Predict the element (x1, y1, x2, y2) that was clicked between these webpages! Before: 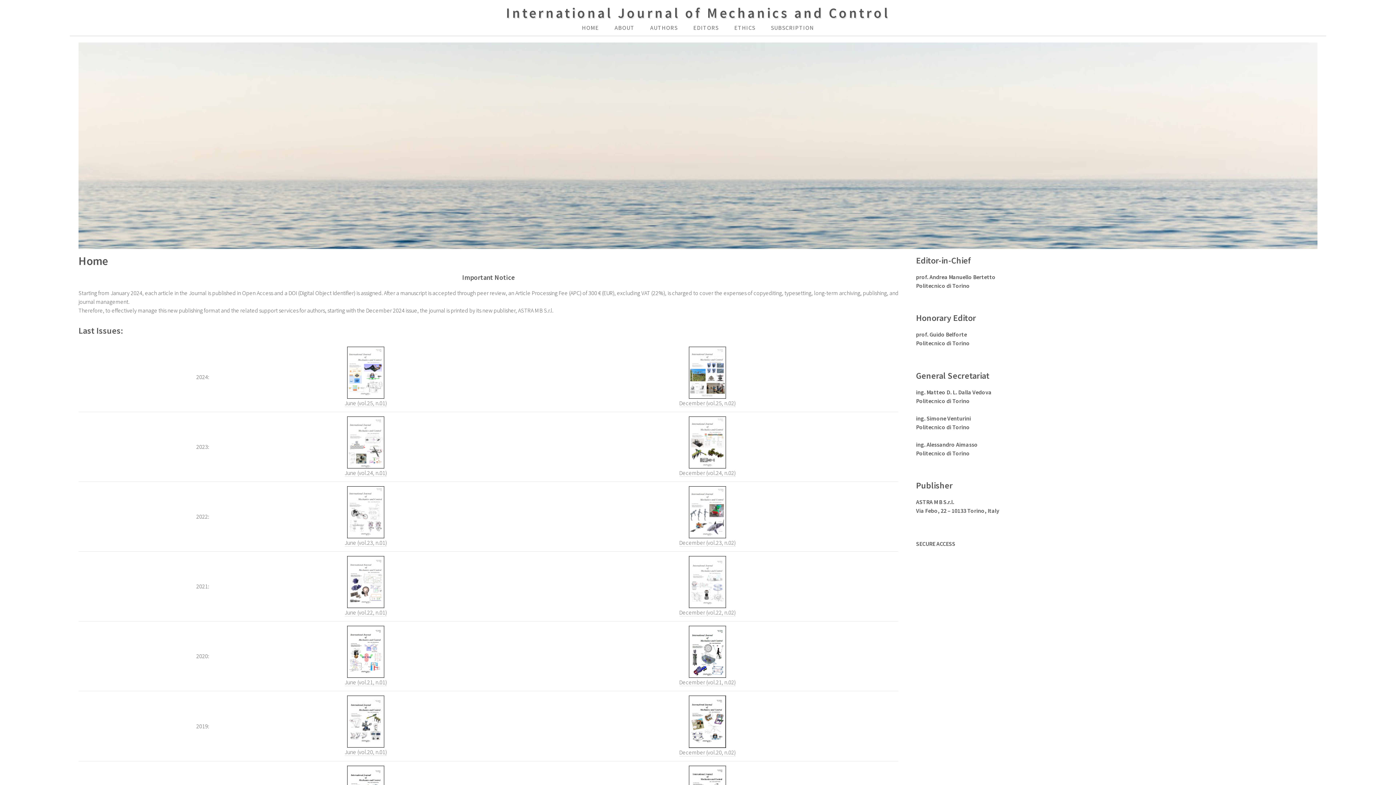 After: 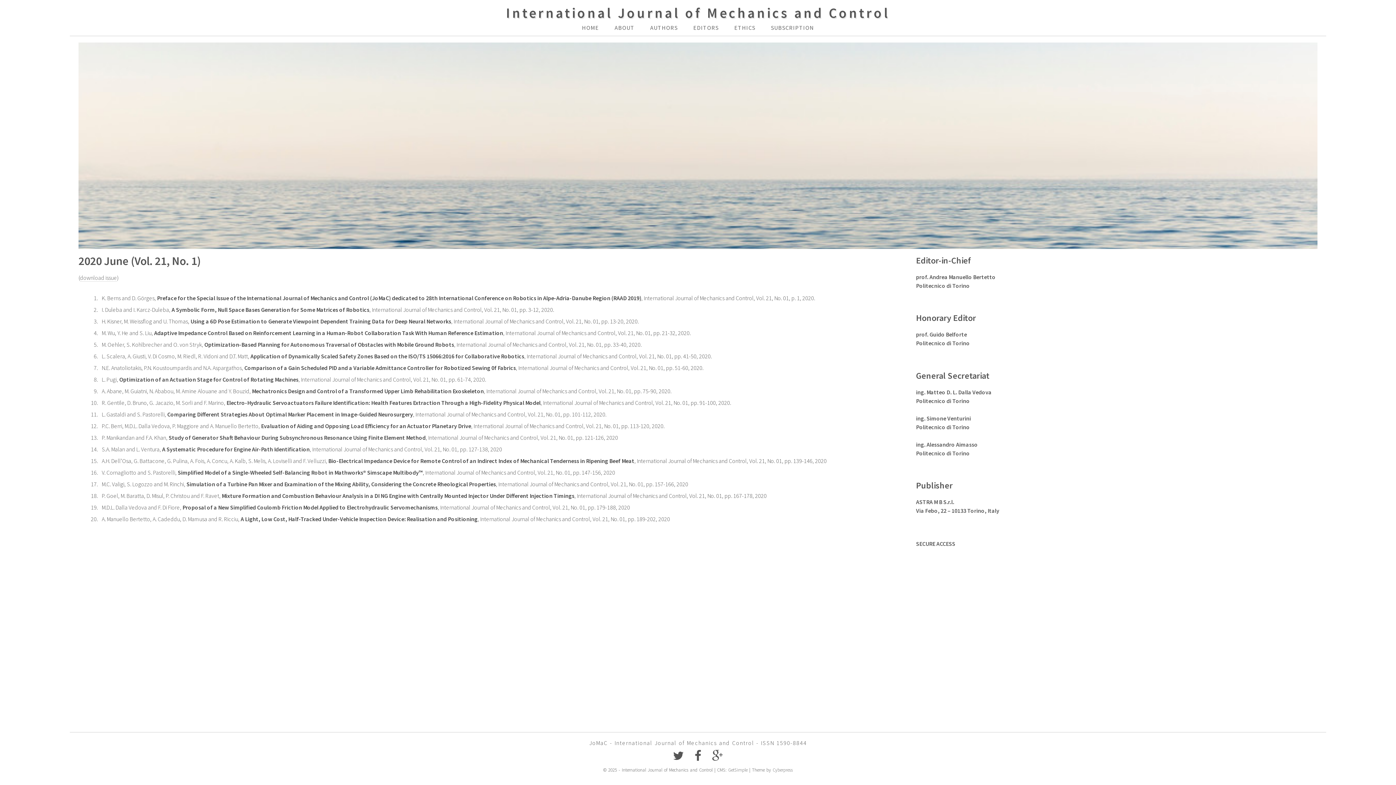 Action: label: June (vol.21, n.01) bbox: (220, 626, 510, 686)